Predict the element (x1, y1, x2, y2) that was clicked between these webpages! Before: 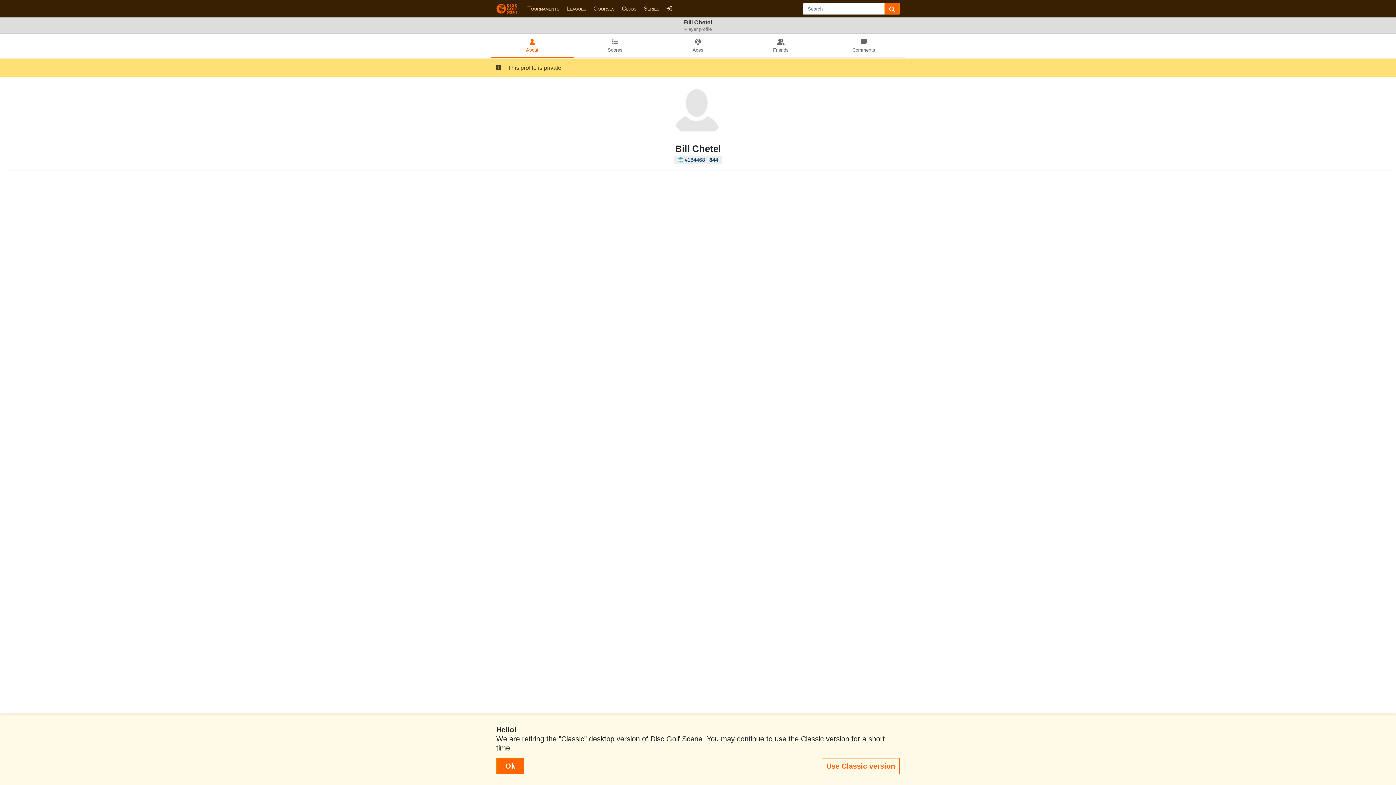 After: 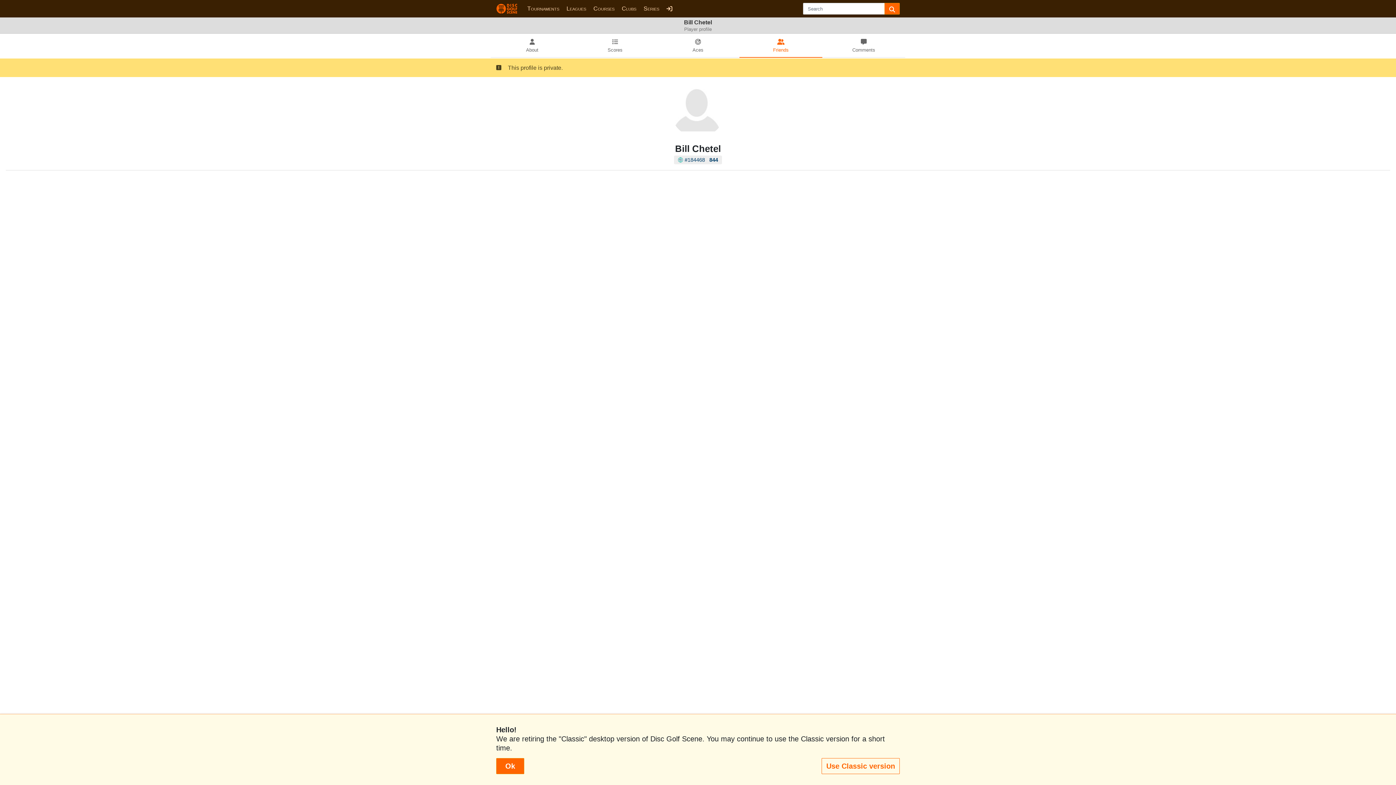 Action: bbox: (739, 34, 822, 57) label: Friends